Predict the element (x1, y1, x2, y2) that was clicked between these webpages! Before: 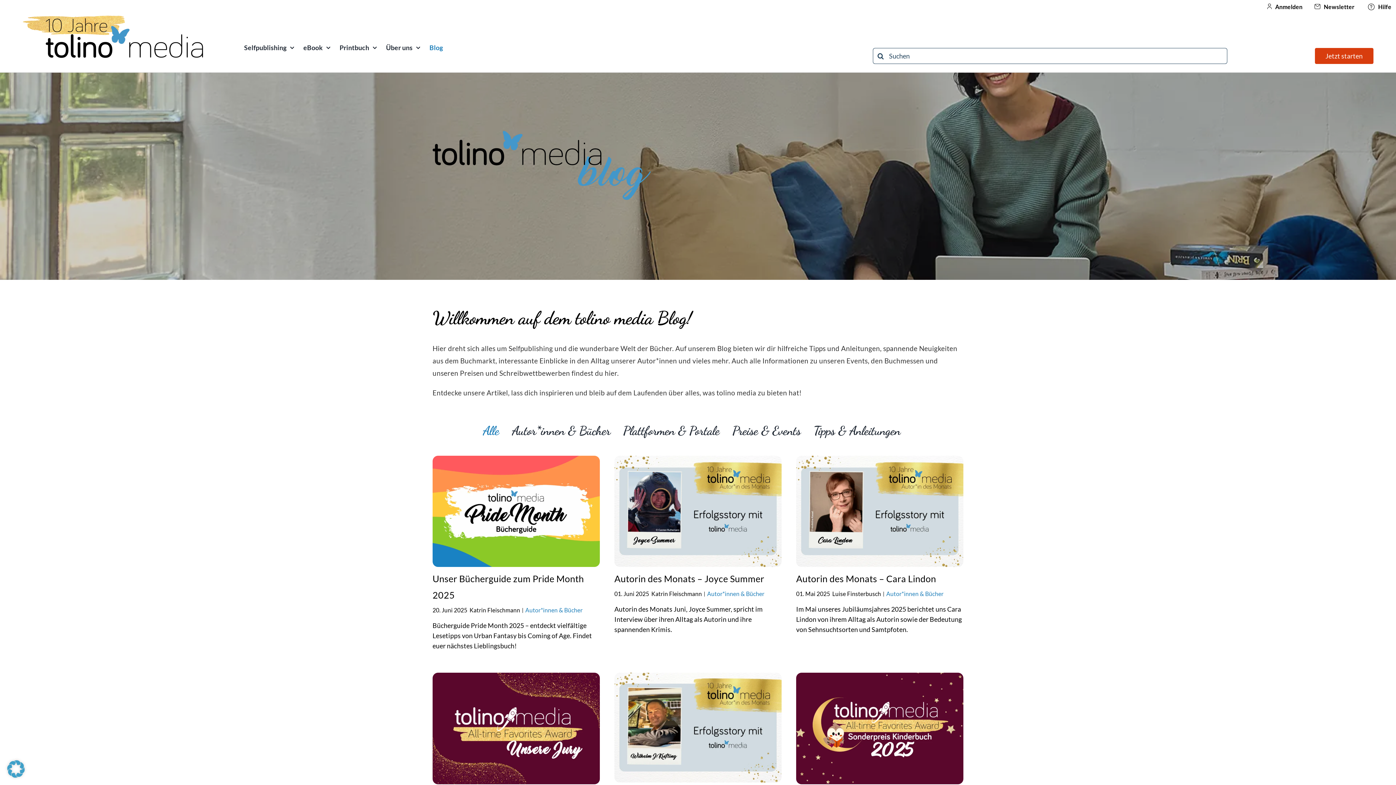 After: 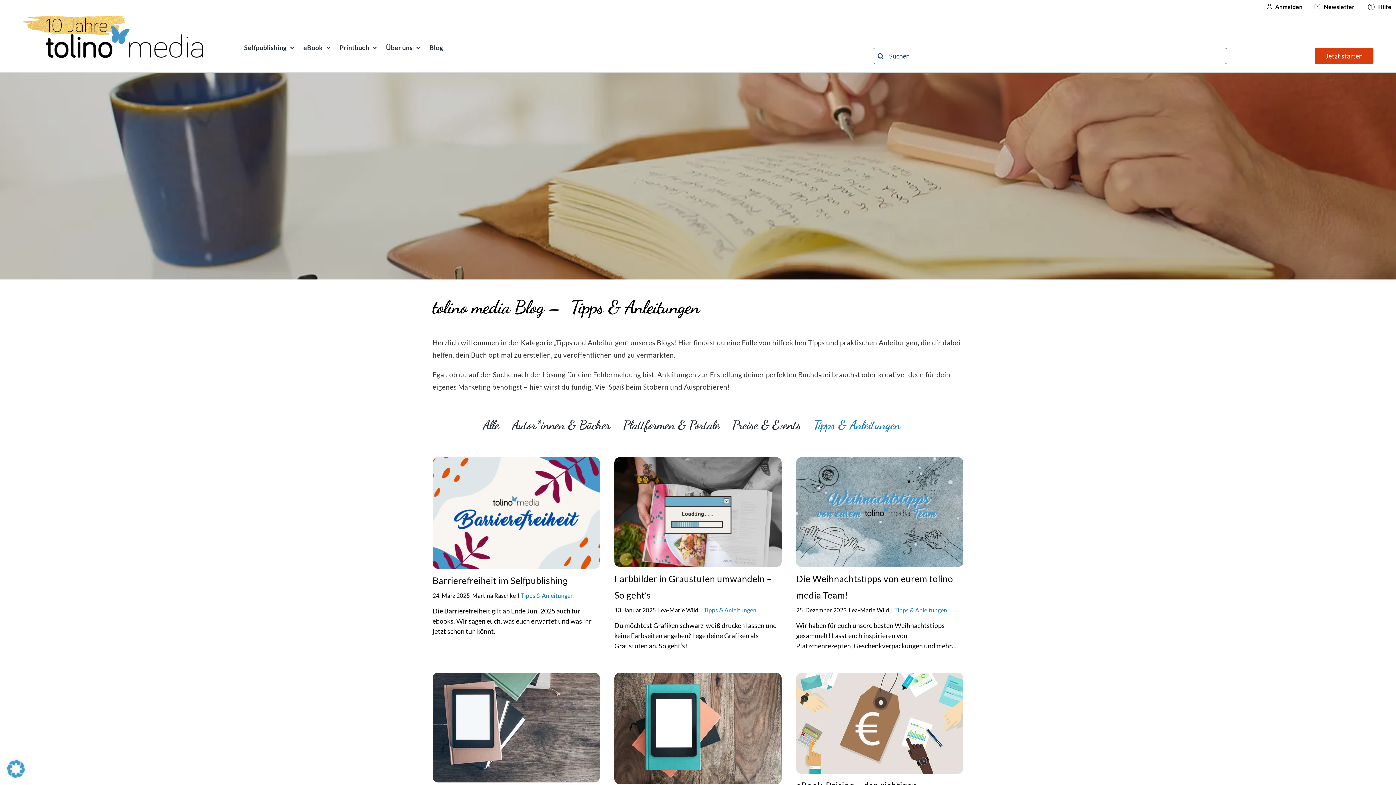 Action: bbox: (813, 406, 913, 455) label: Tipps & Anleitungen